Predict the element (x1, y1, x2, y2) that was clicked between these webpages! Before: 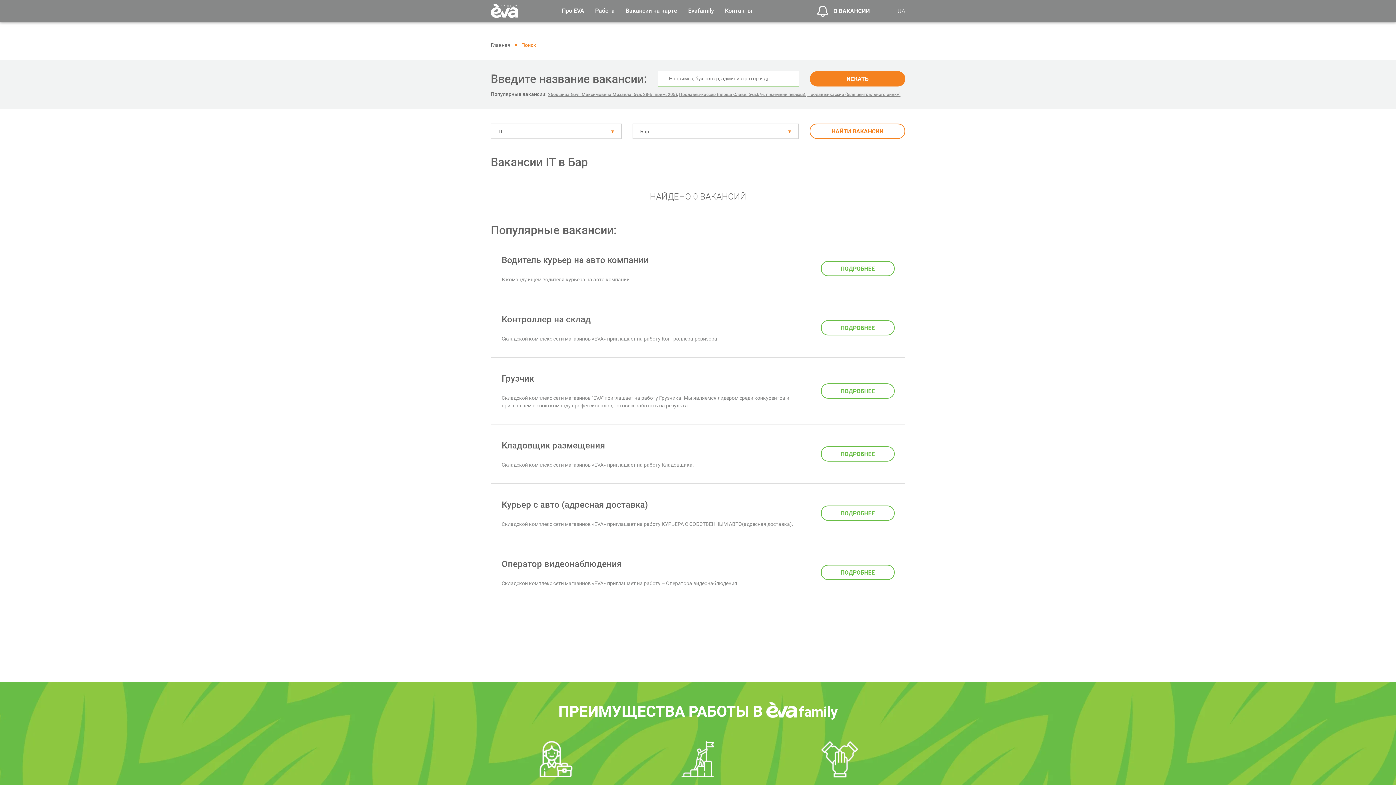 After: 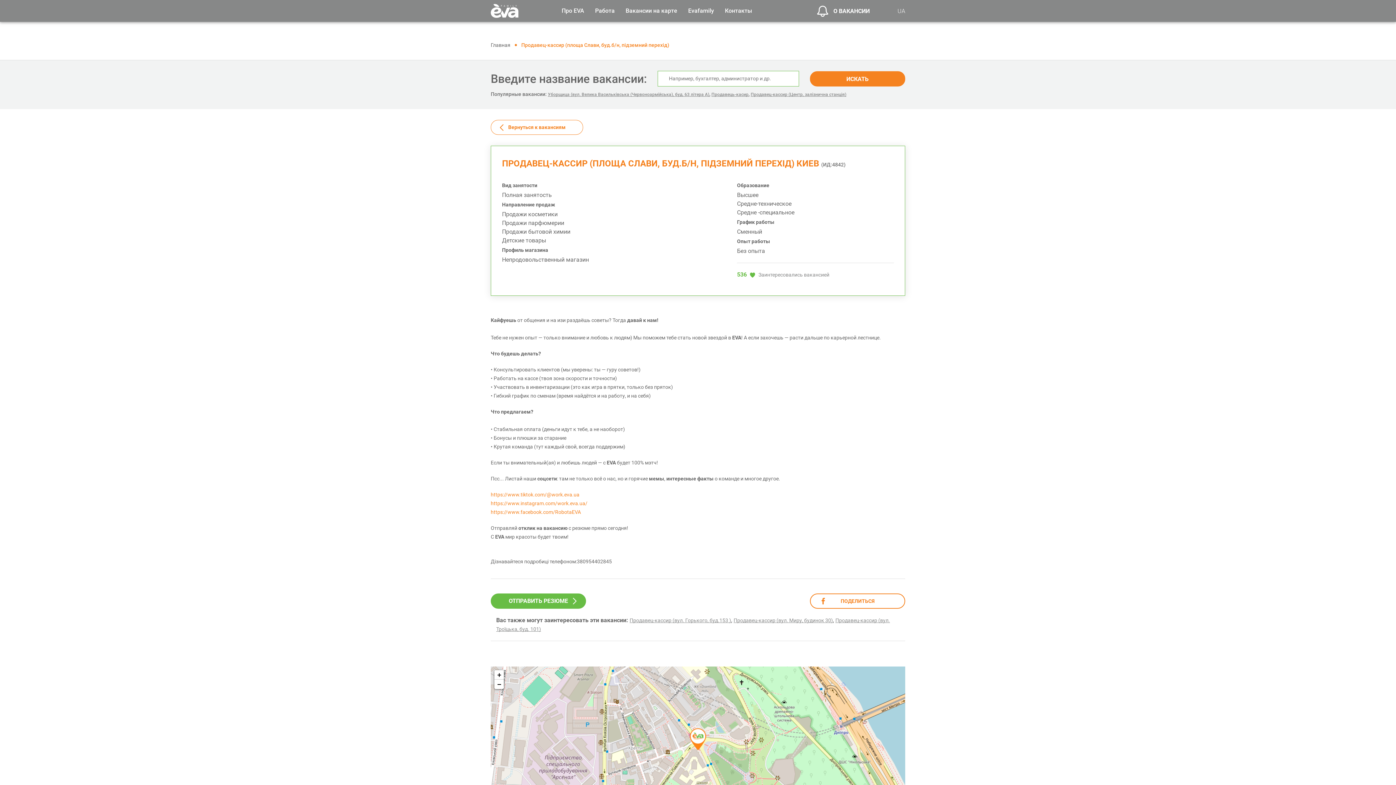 Action: label: Продавец-кассир (площа Слави, буд.б/н, підземний перехід) bbox: (679, 92, 805, 97)